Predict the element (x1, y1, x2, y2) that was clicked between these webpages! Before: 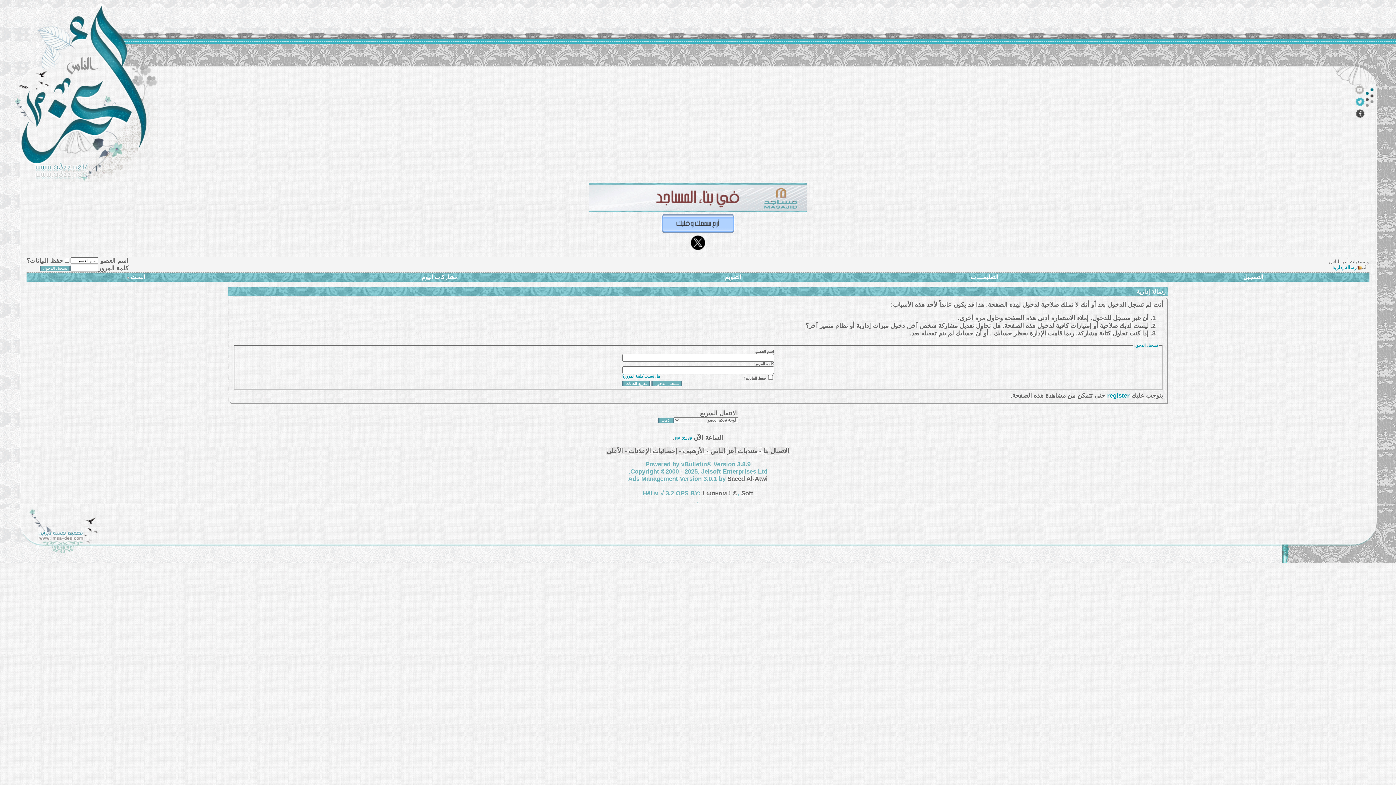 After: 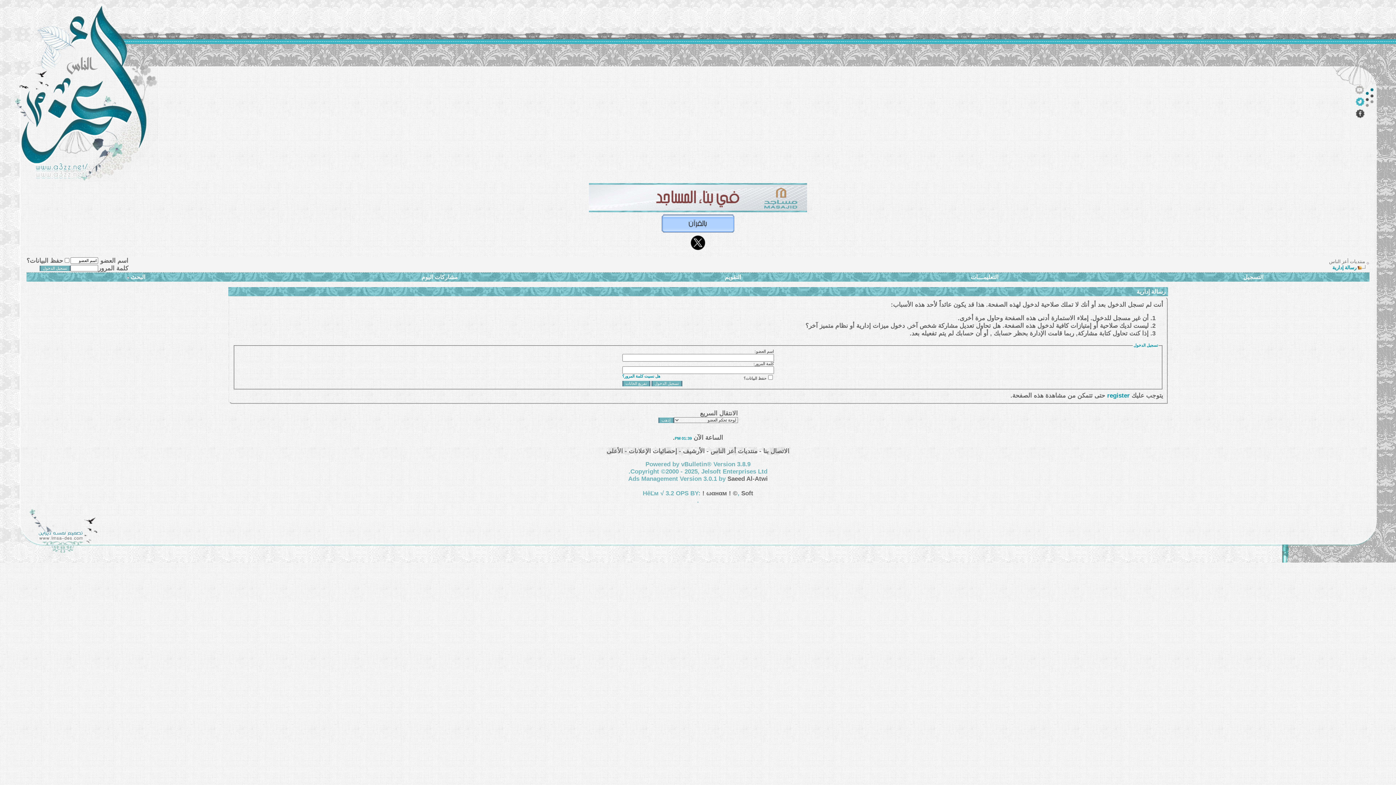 Action: bbox: (660, 228, 735, 234)